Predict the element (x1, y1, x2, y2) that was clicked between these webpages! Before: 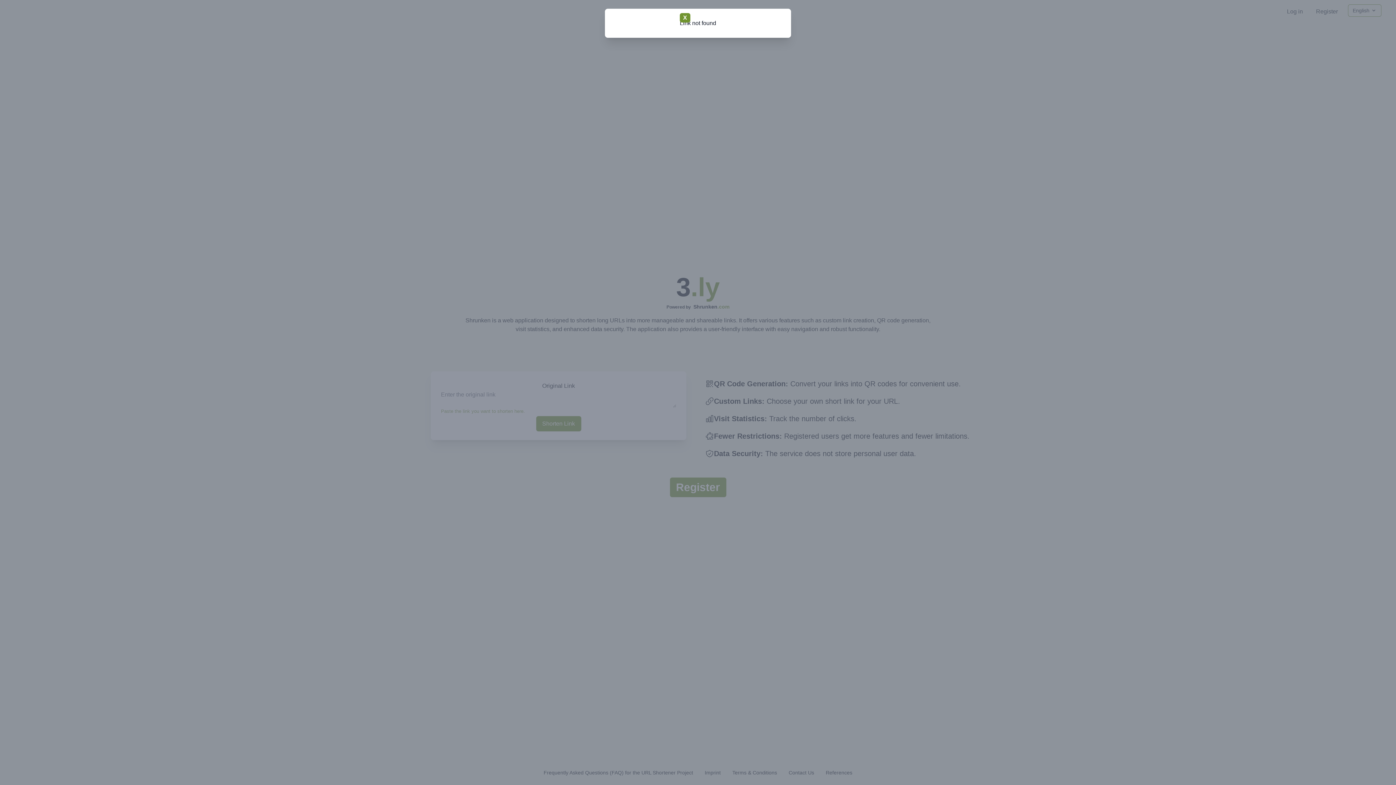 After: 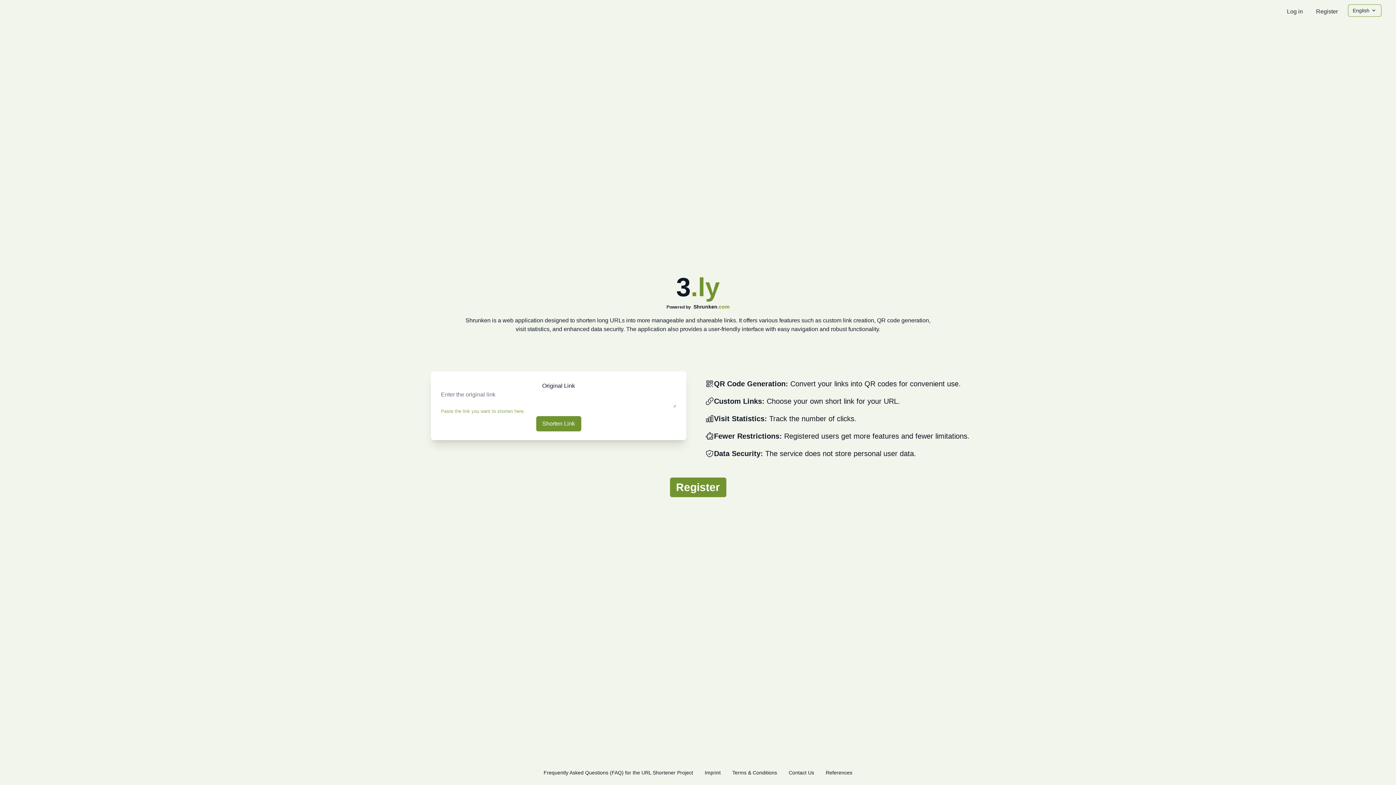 Action: label: X bbox: (680, 13, 690, 22)